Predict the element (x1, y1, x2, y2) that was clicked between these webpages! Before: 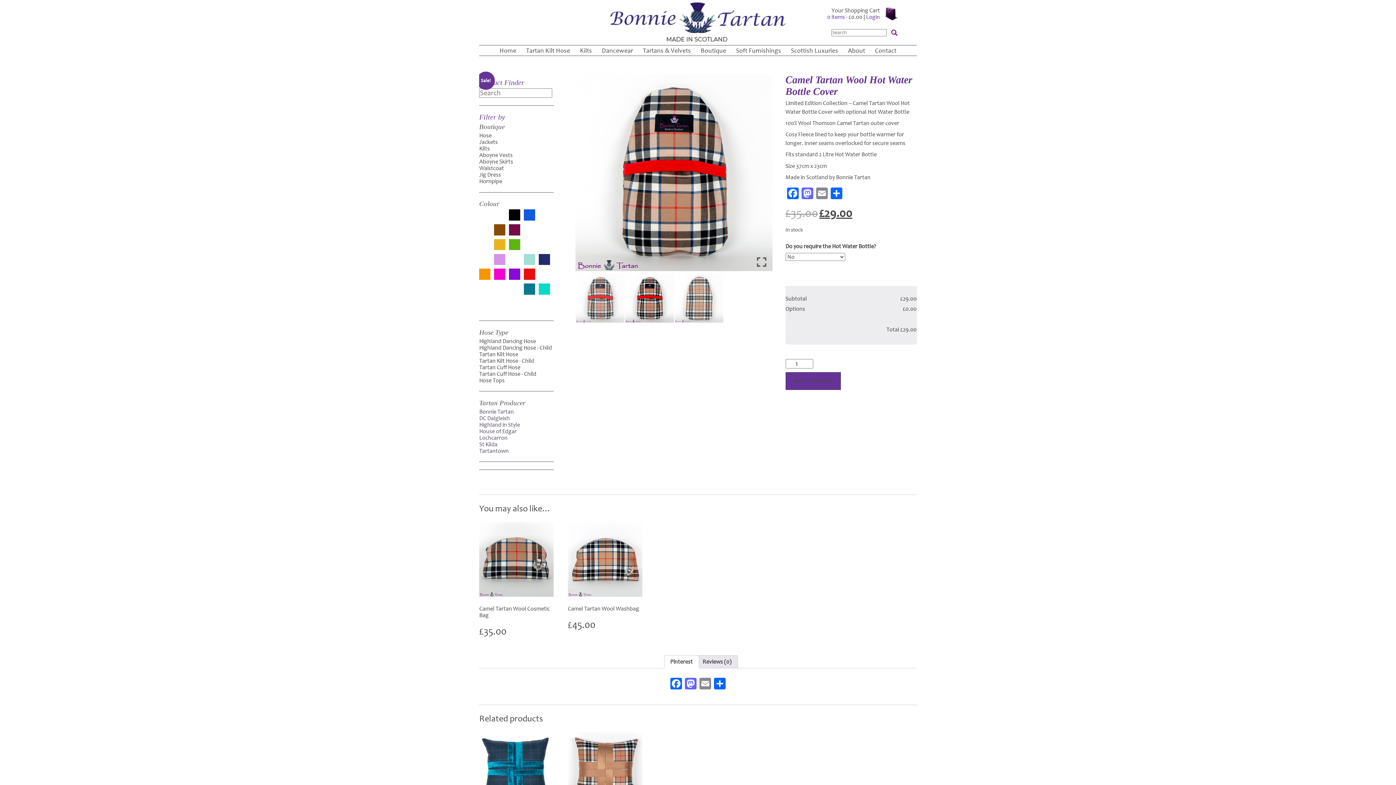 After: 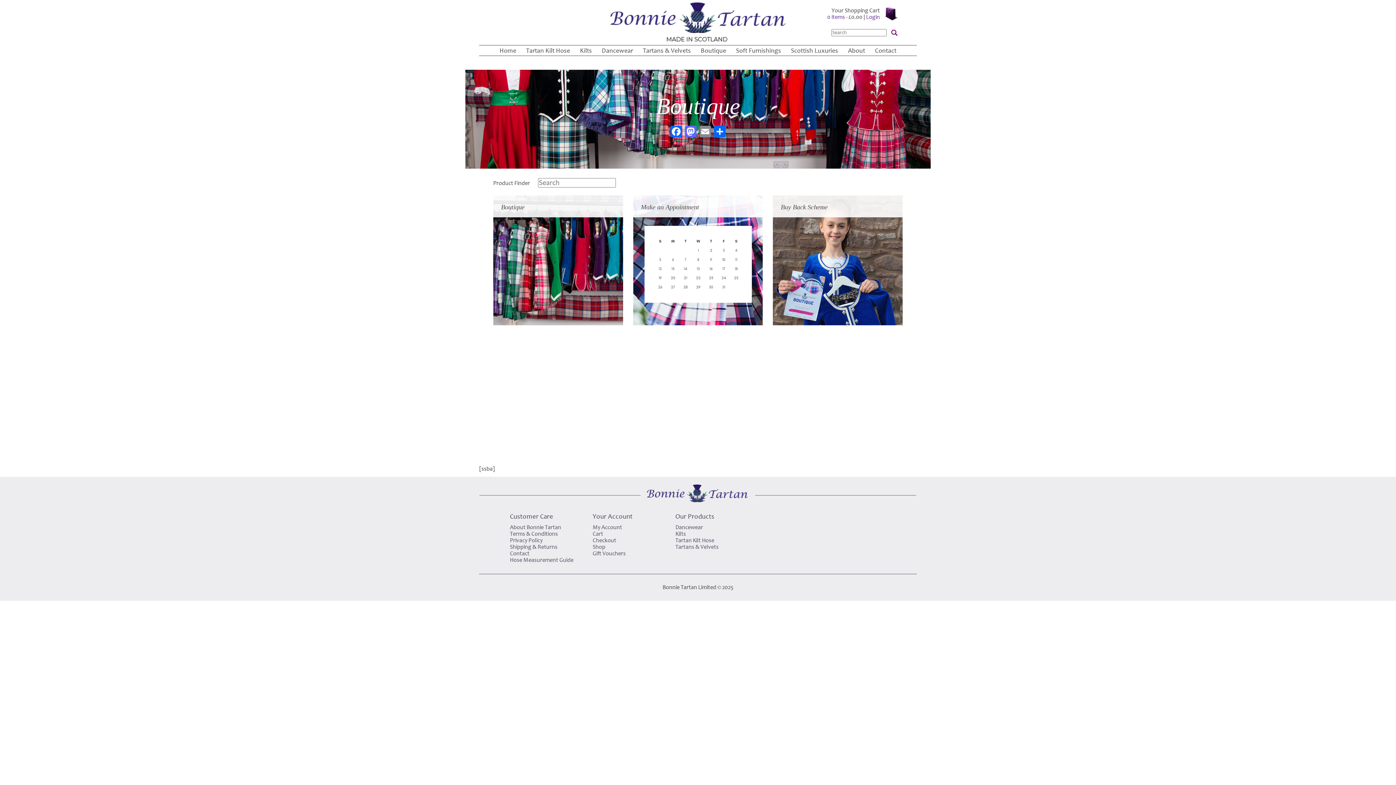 Action: bbox: (700, 47, 726, 54) label: Boutique